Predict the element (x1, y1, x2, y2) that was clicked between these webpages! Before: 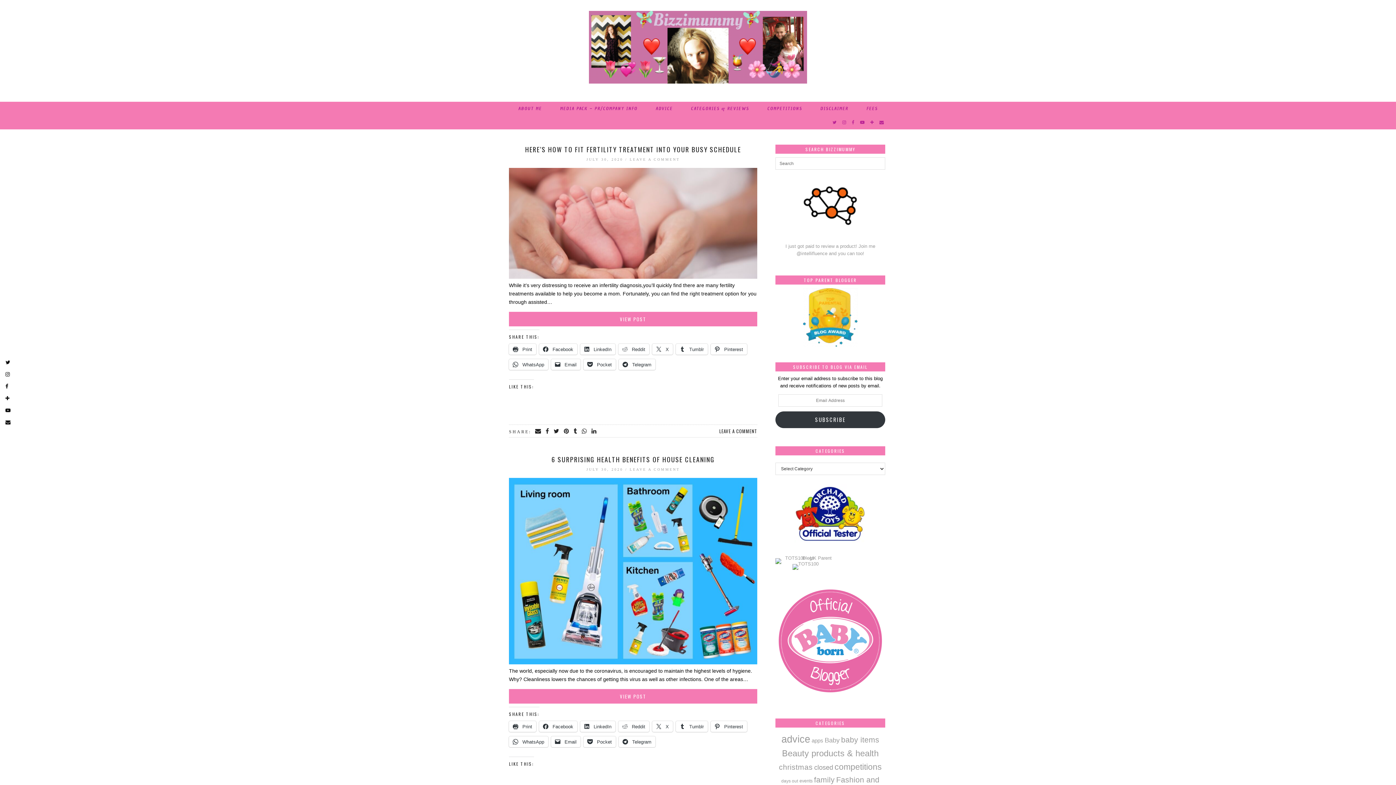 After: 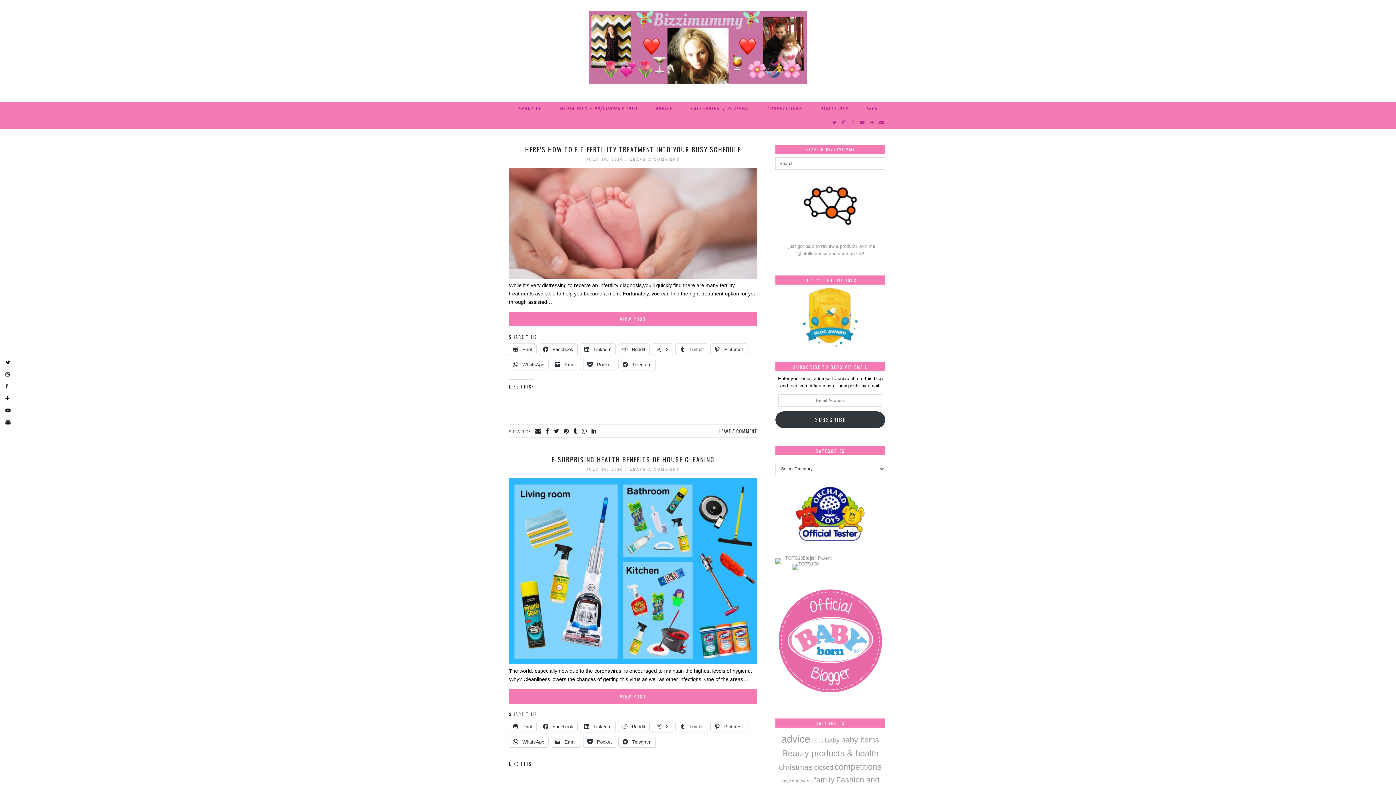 Action: label:  X bbox: (652, 721, 673, 732)